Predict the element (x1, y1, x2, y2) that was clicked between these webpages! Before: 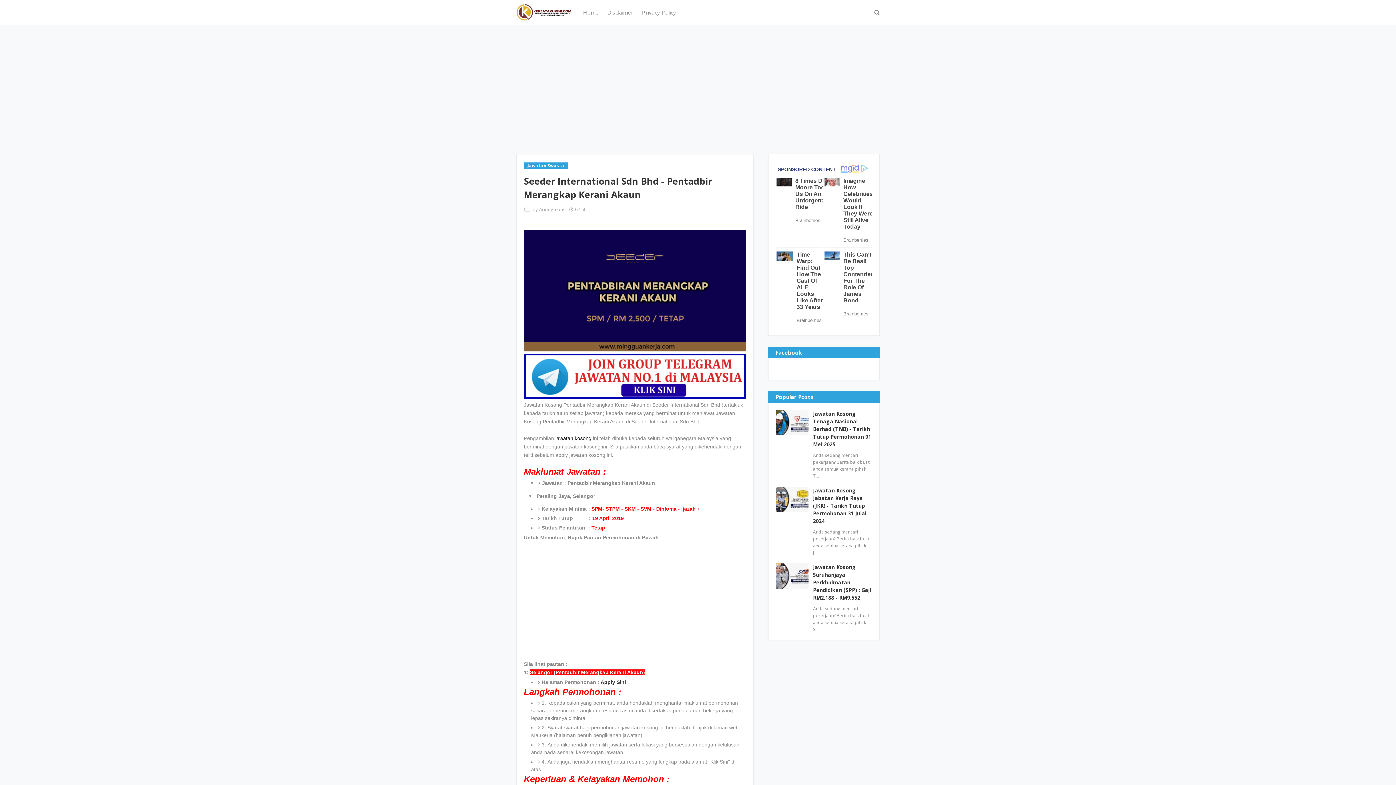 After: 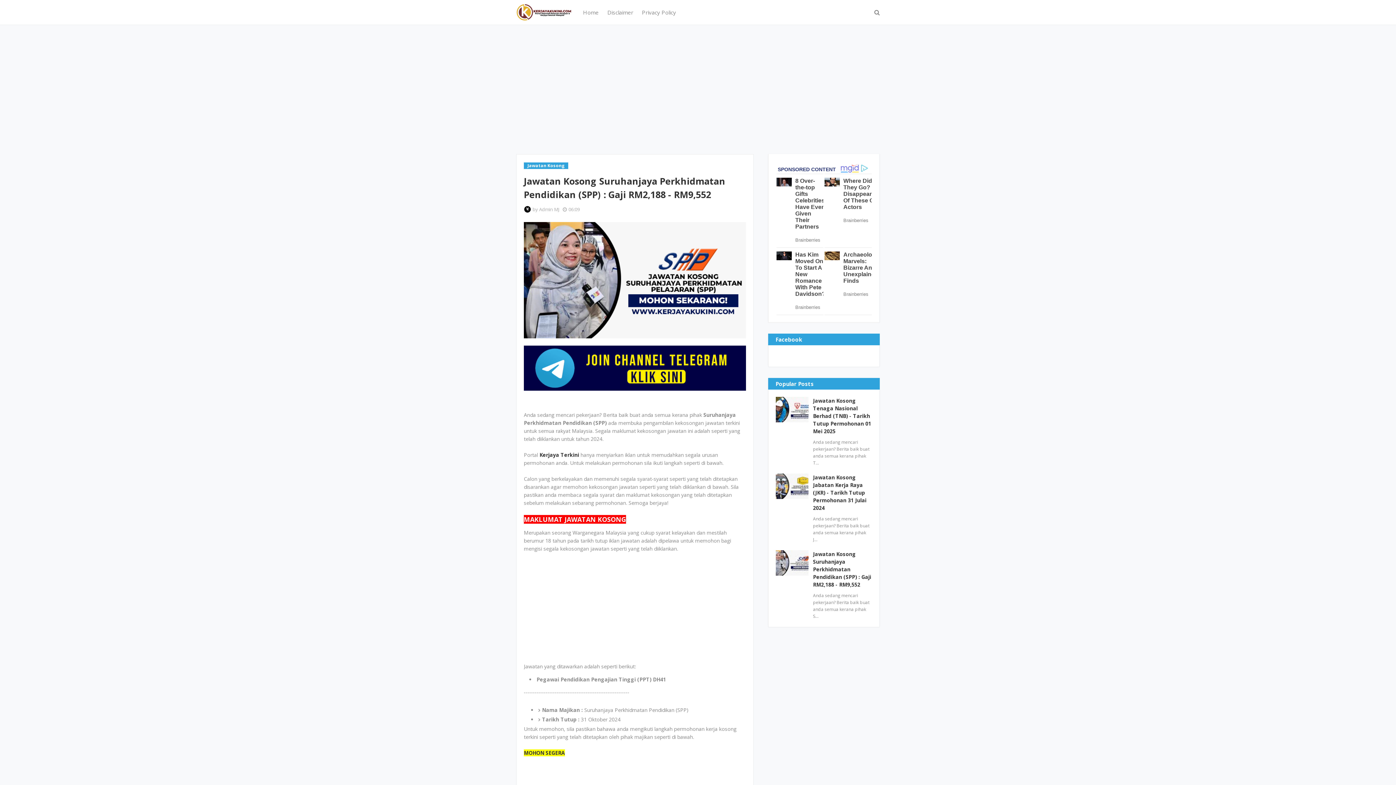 Action: bbox: (776, 563, 808, 589)